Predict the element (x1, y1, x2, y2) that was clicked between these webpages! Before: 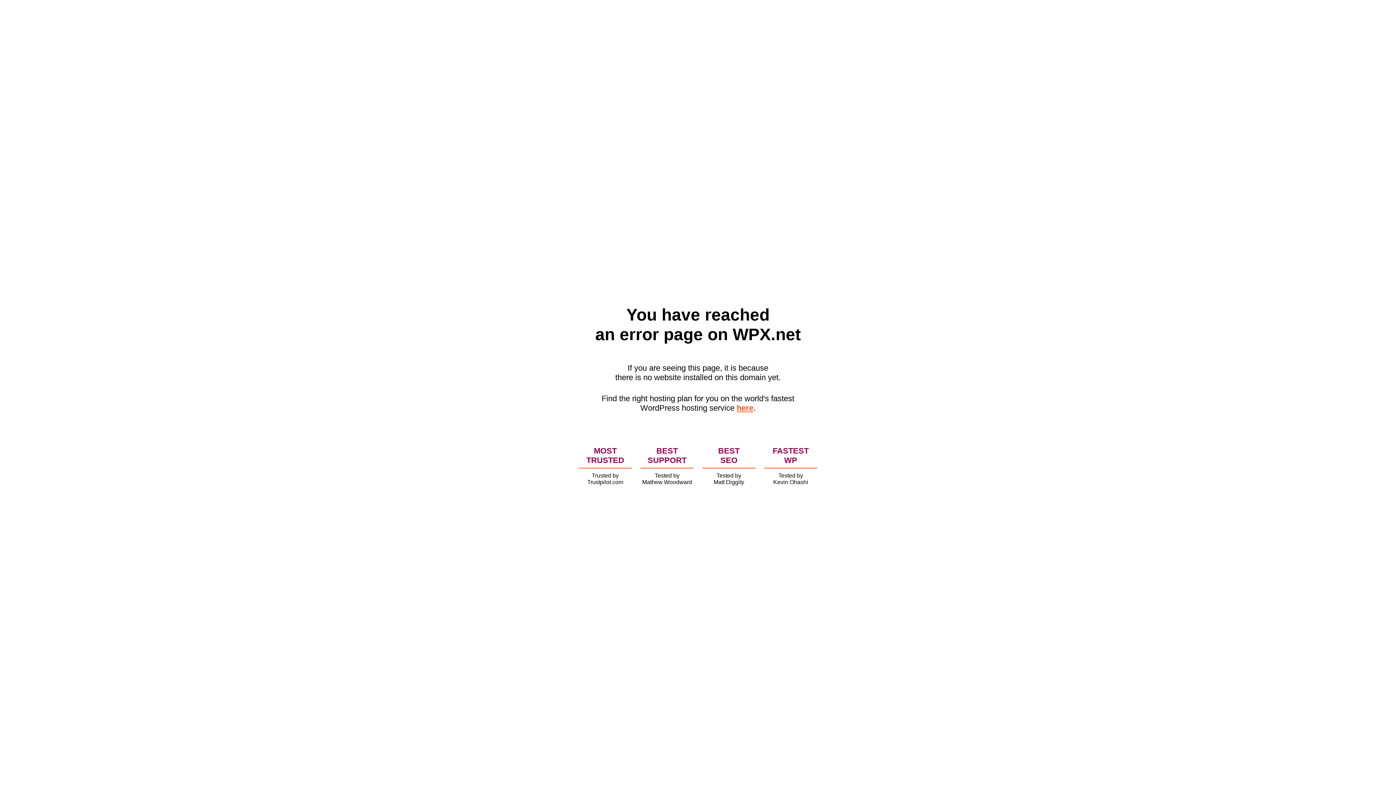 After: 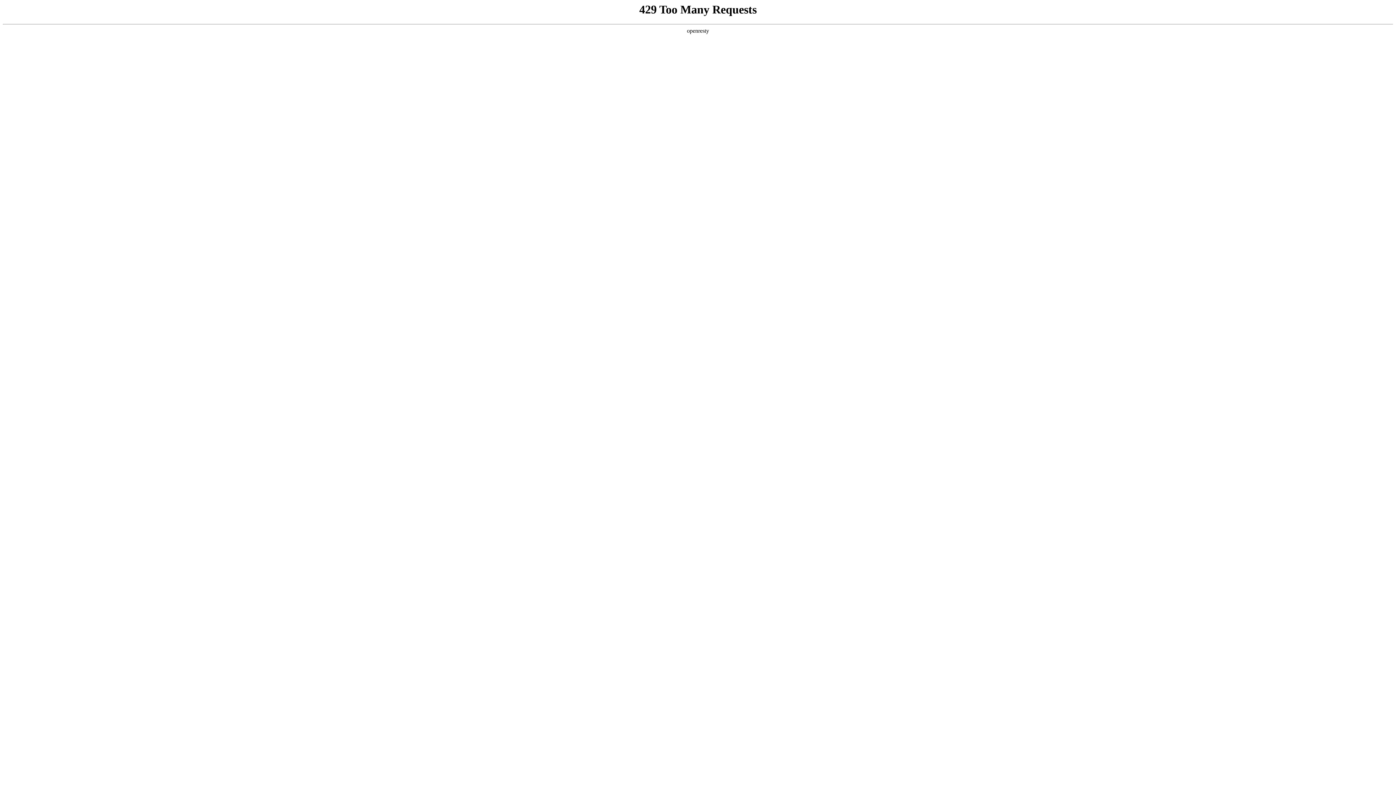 Action: label: here bbox: (736, 403, 753, 412)